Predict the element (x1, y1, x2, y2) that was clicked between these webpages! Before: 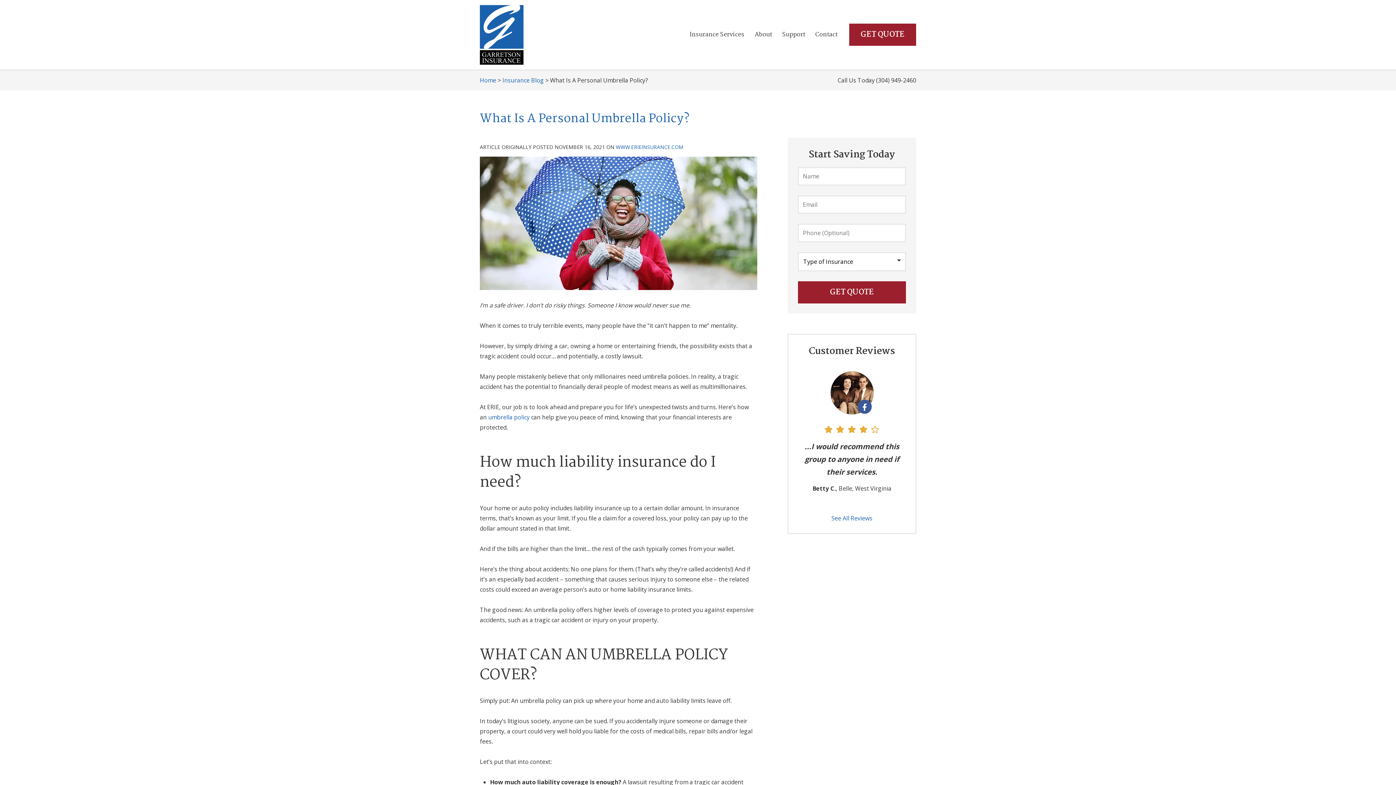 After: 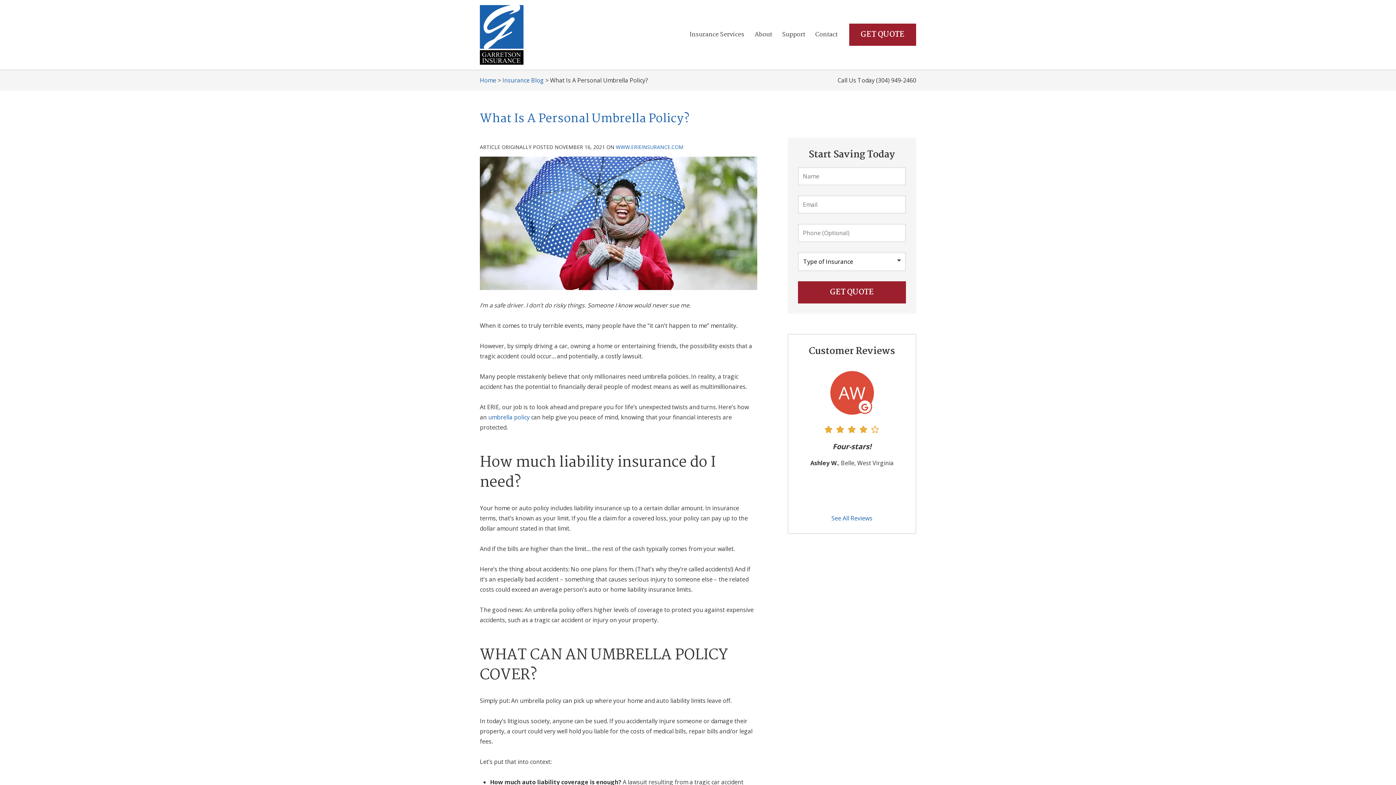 Action: bbox: (876, 76, 916, 84) label: (304) 949-2460